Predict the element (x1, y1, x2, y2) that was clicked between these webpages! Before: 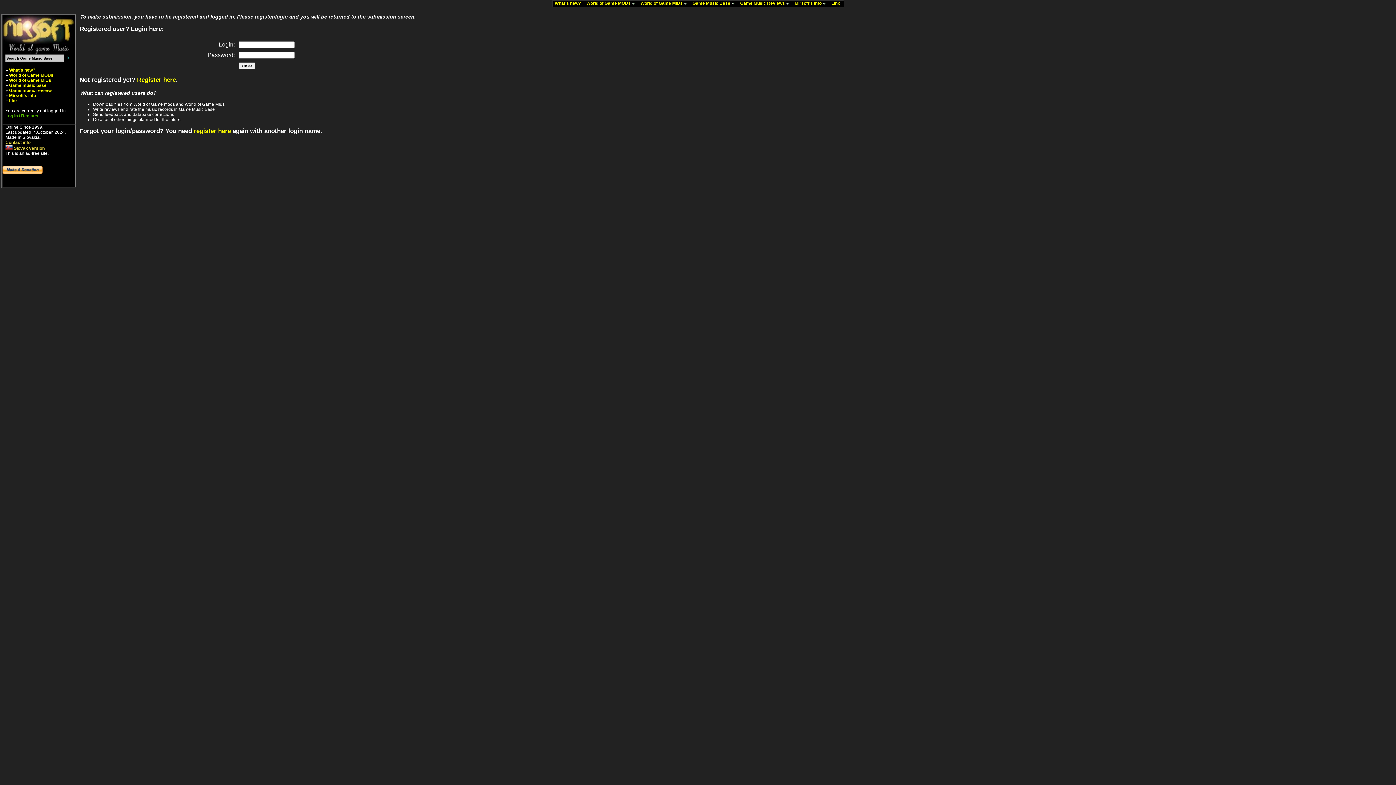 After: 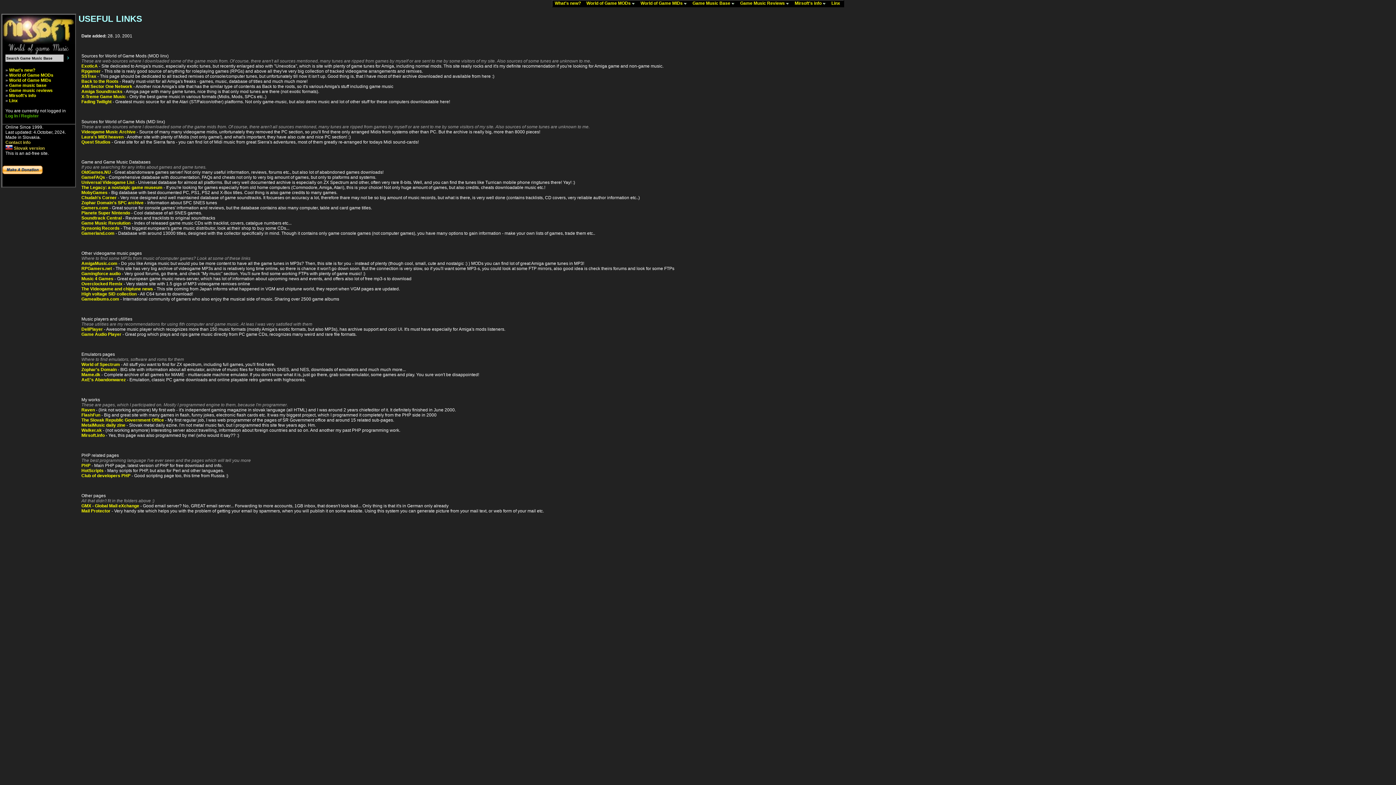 Action: bbox: (829, 0, 843, 6) label: Linx   